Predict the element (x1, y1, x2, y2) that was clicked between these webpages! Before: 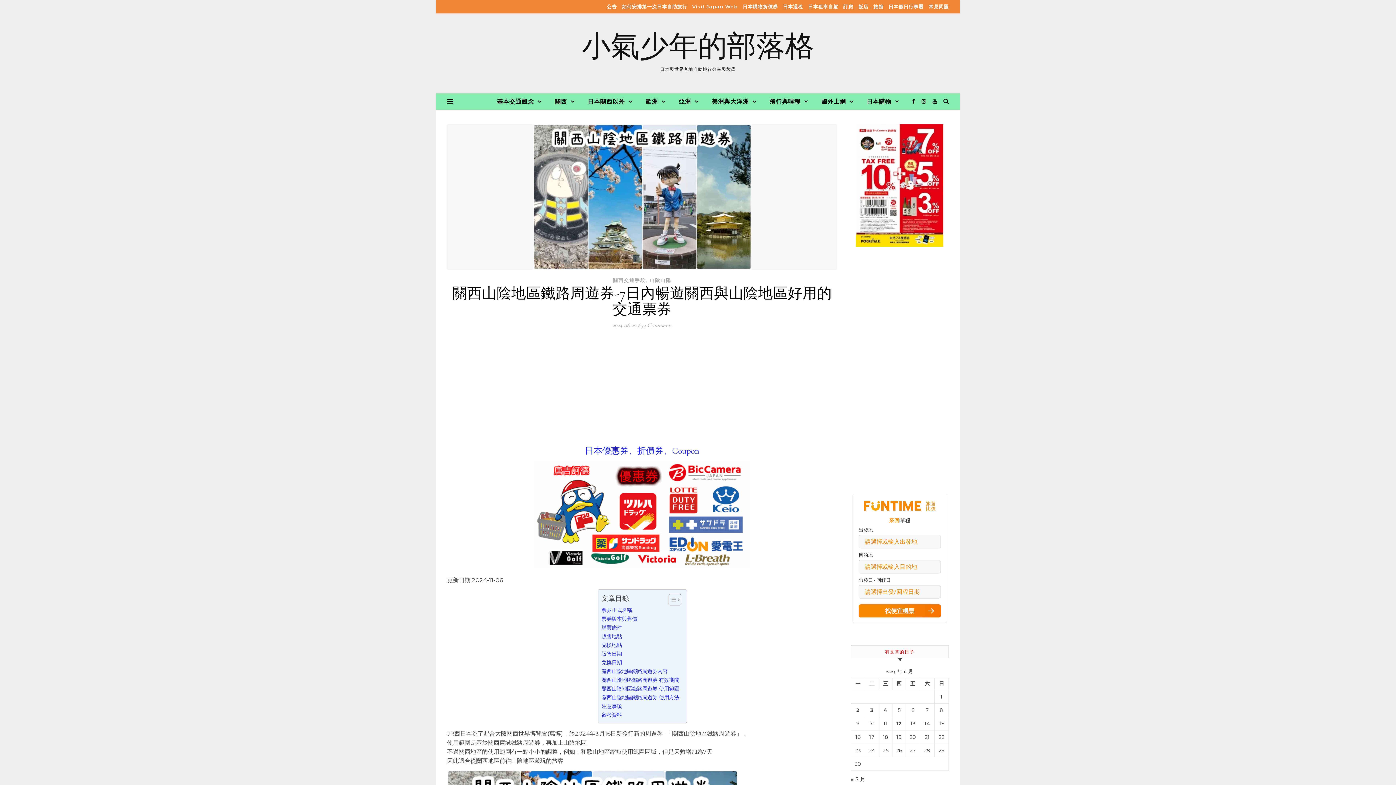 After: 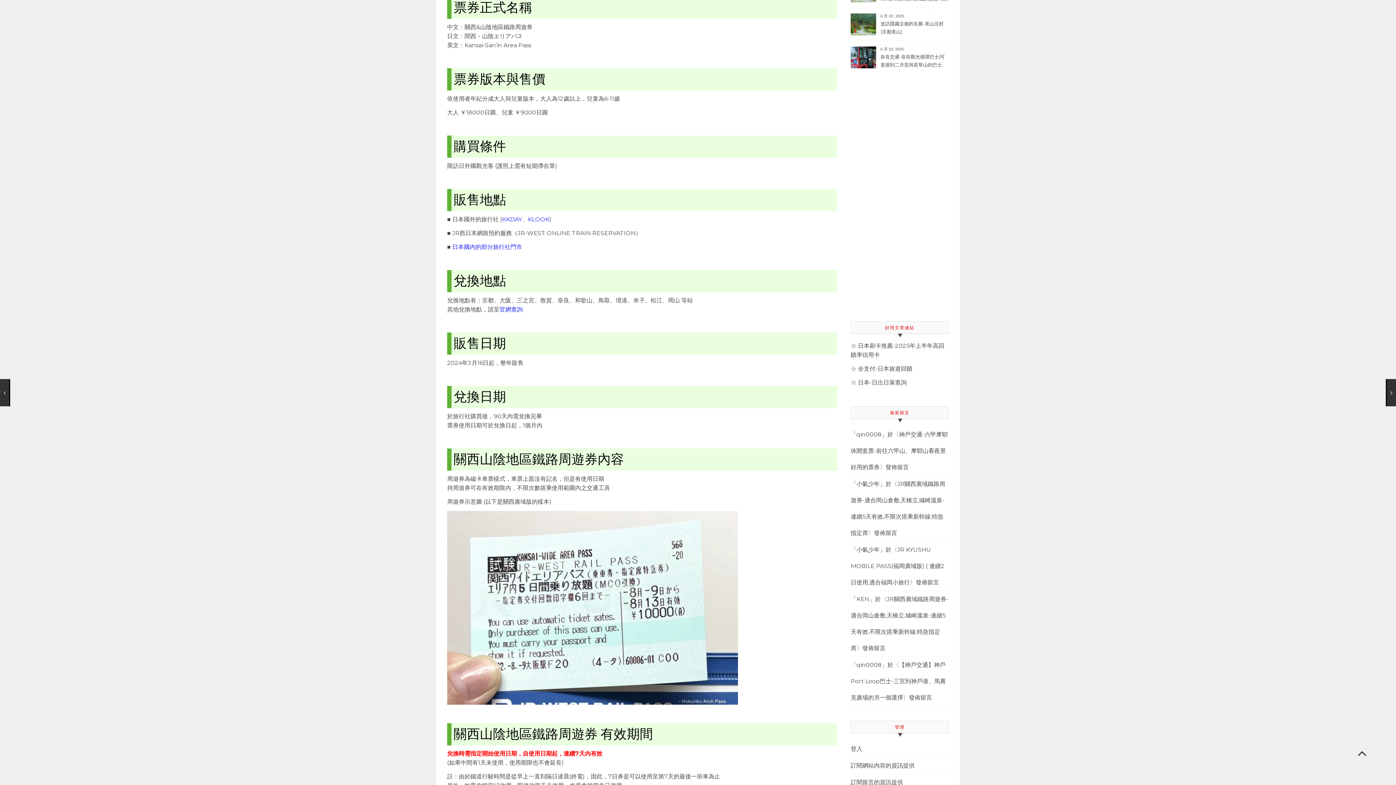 Action: label: 票券正式名稱 bbox: (601, 606, 632, 614)